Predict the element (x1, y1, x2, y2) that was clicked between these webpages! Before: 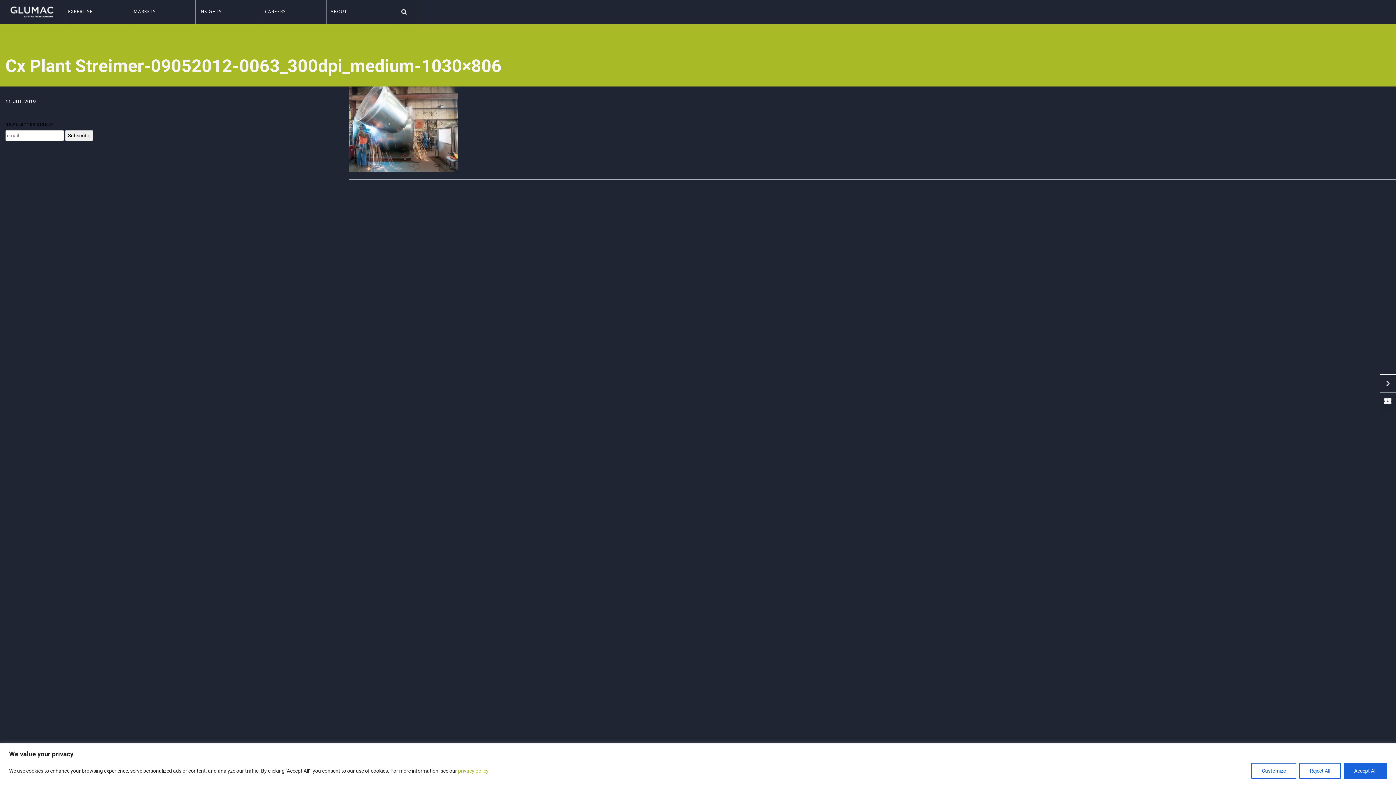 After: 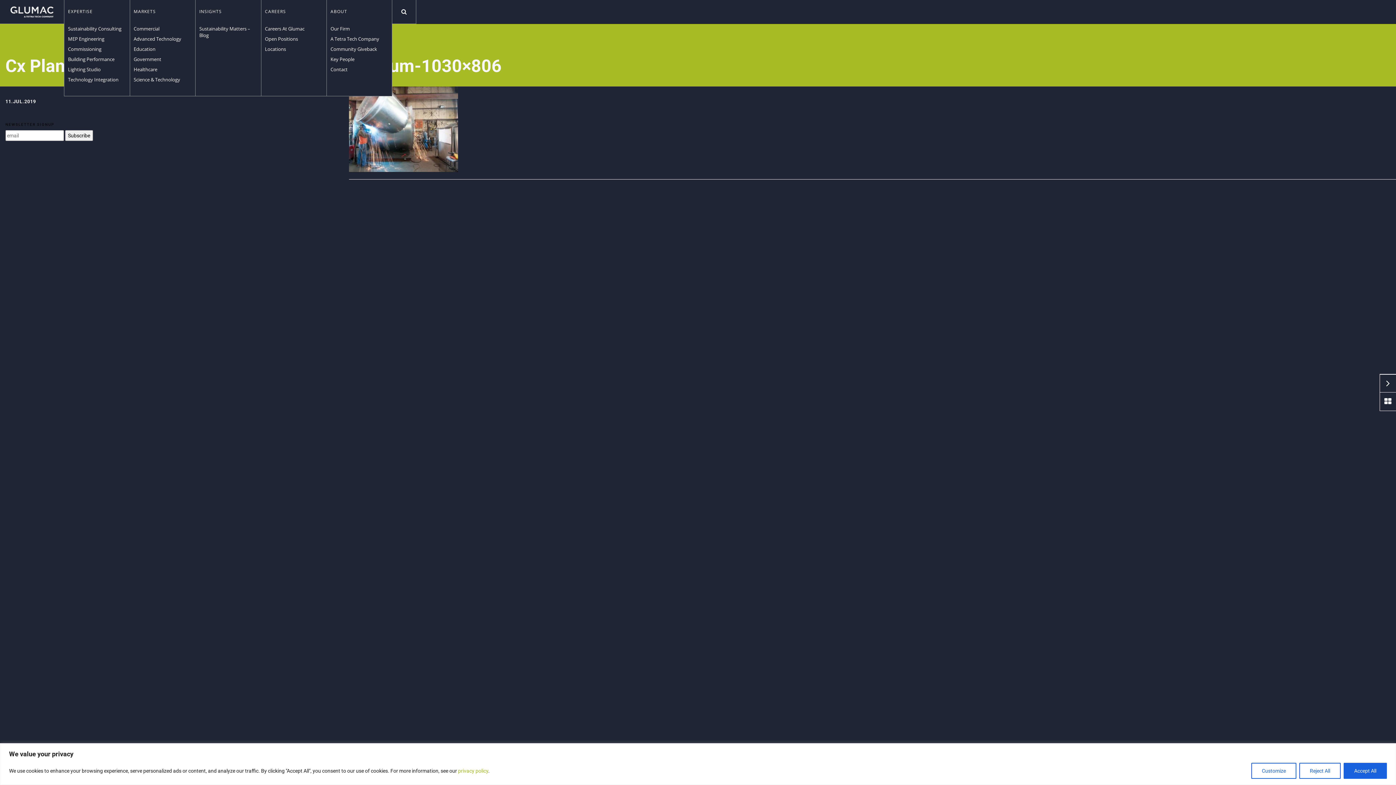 Action: bbox: (195, 0, 260, 23) label: INSIGHTS